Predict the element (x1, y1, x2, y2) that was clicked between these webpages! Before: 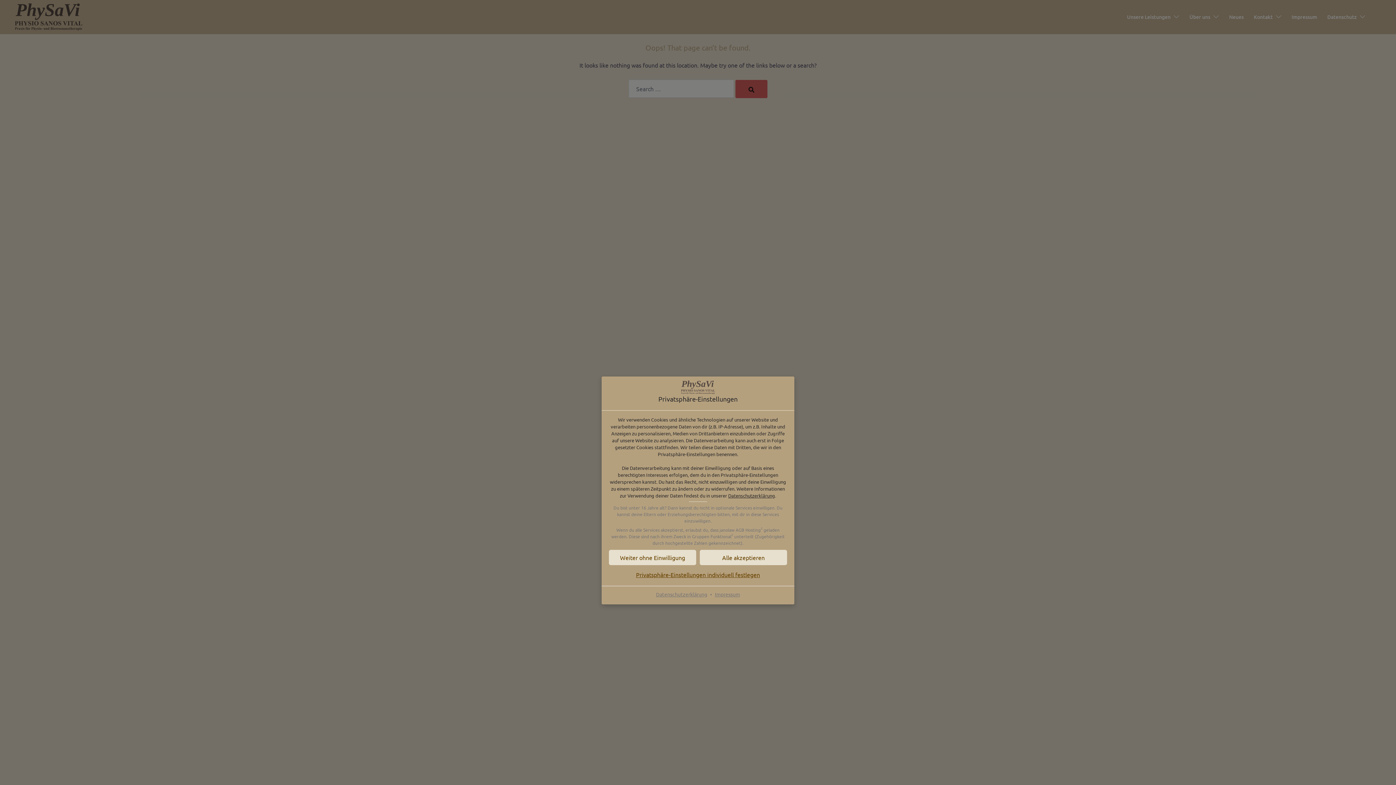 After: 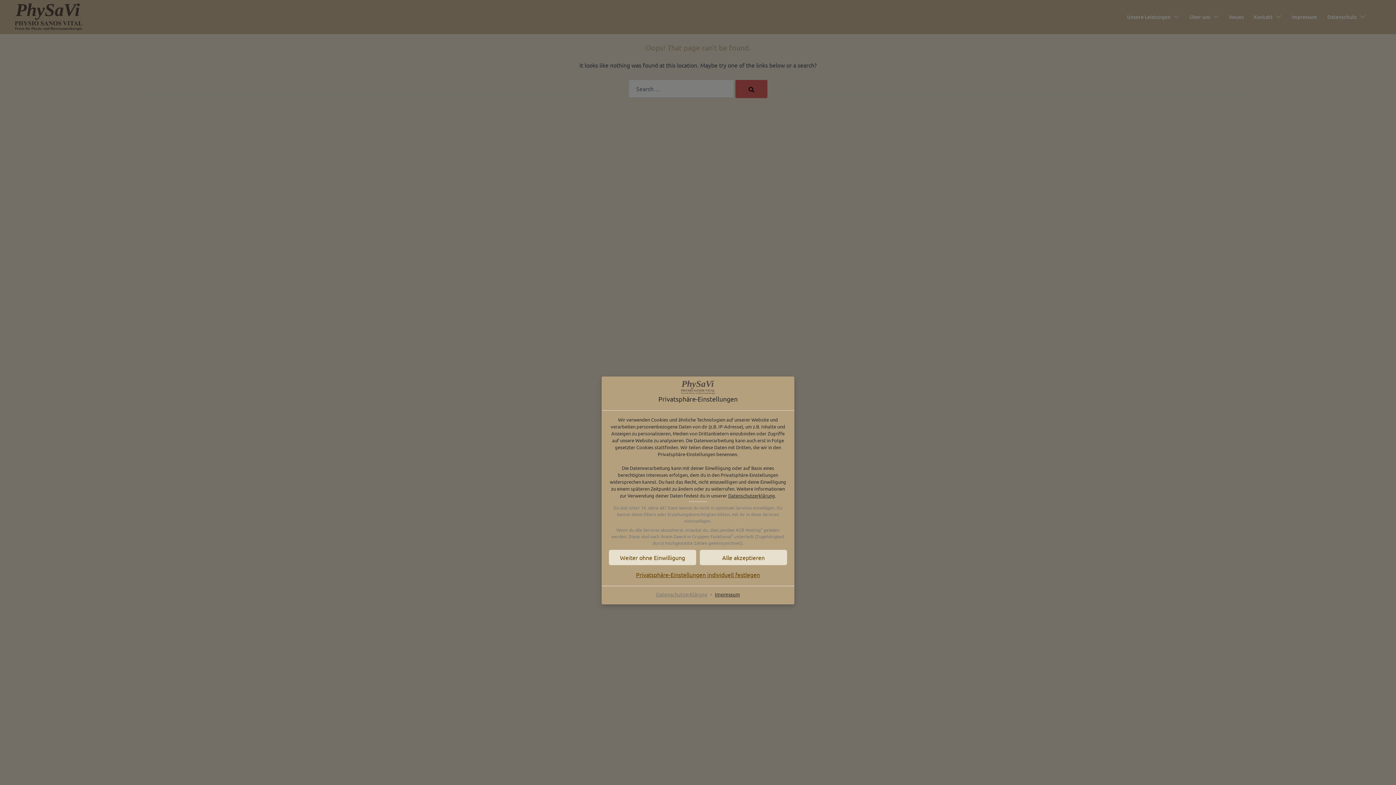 Action: bbox: (713, 591, 742, 597) label: Impressum